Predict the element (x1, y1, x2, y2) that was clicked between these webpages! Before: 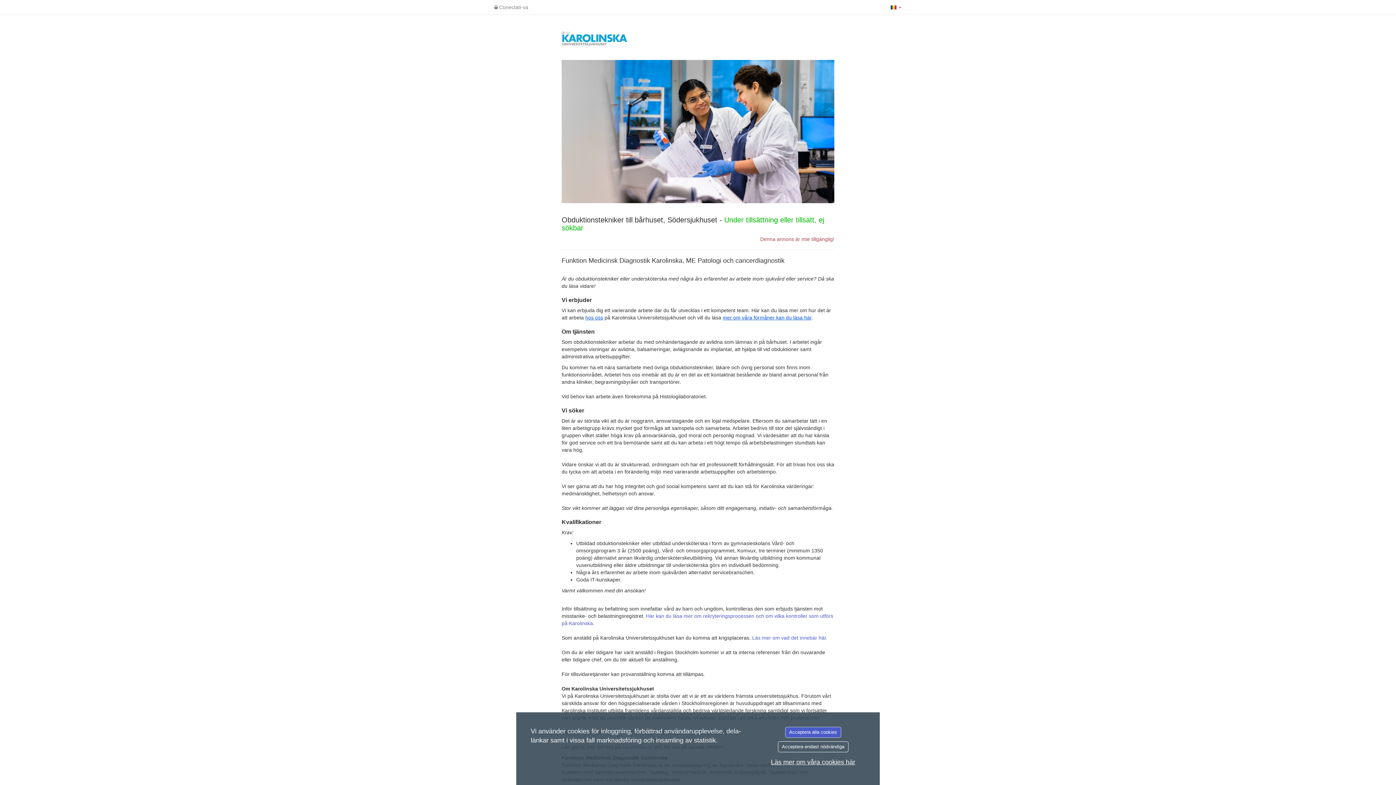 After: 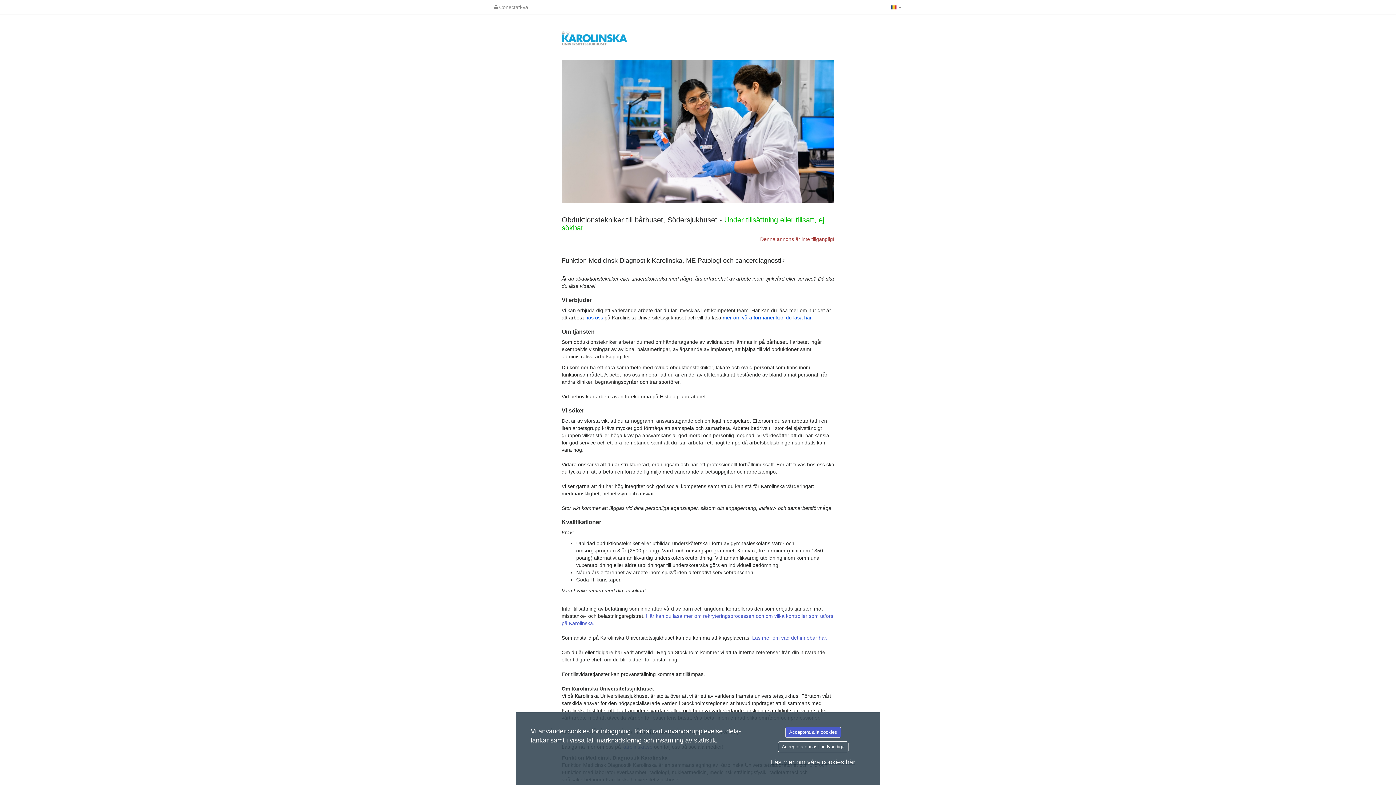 Action: label: hos oss bbox: (585, 314, 603, 320)